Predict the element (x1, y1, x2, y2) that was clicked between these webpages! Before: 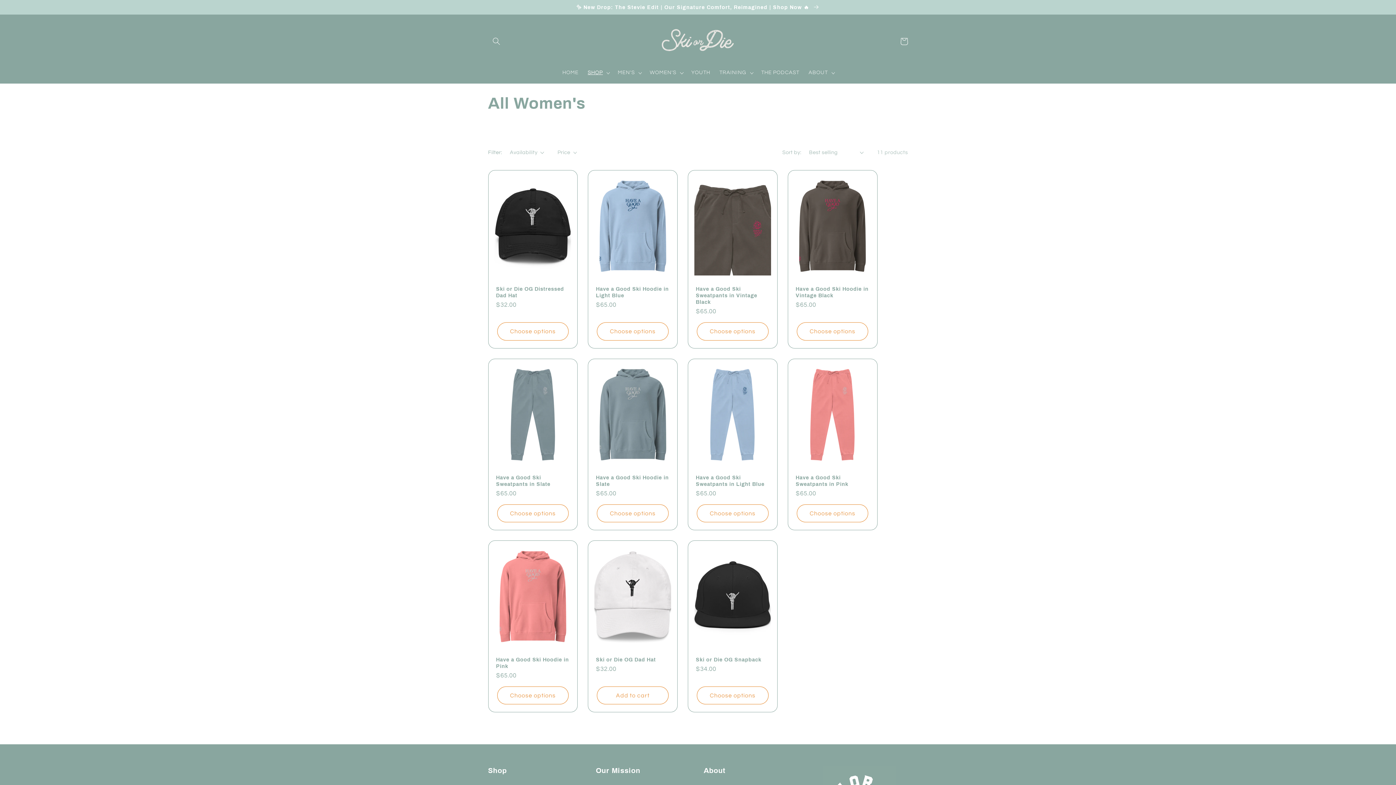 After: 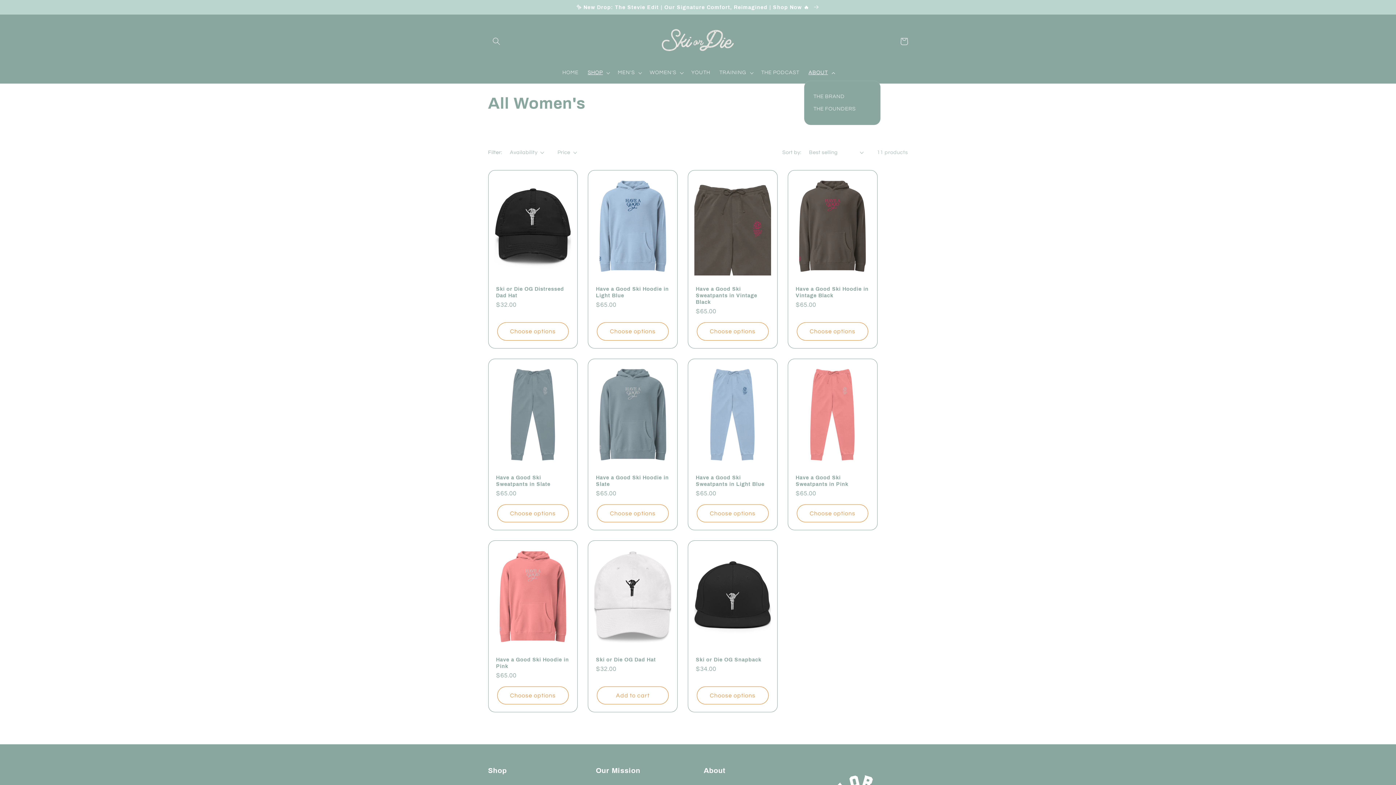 Action: bbox: (804, 65, 838, 80) label: ABOUT